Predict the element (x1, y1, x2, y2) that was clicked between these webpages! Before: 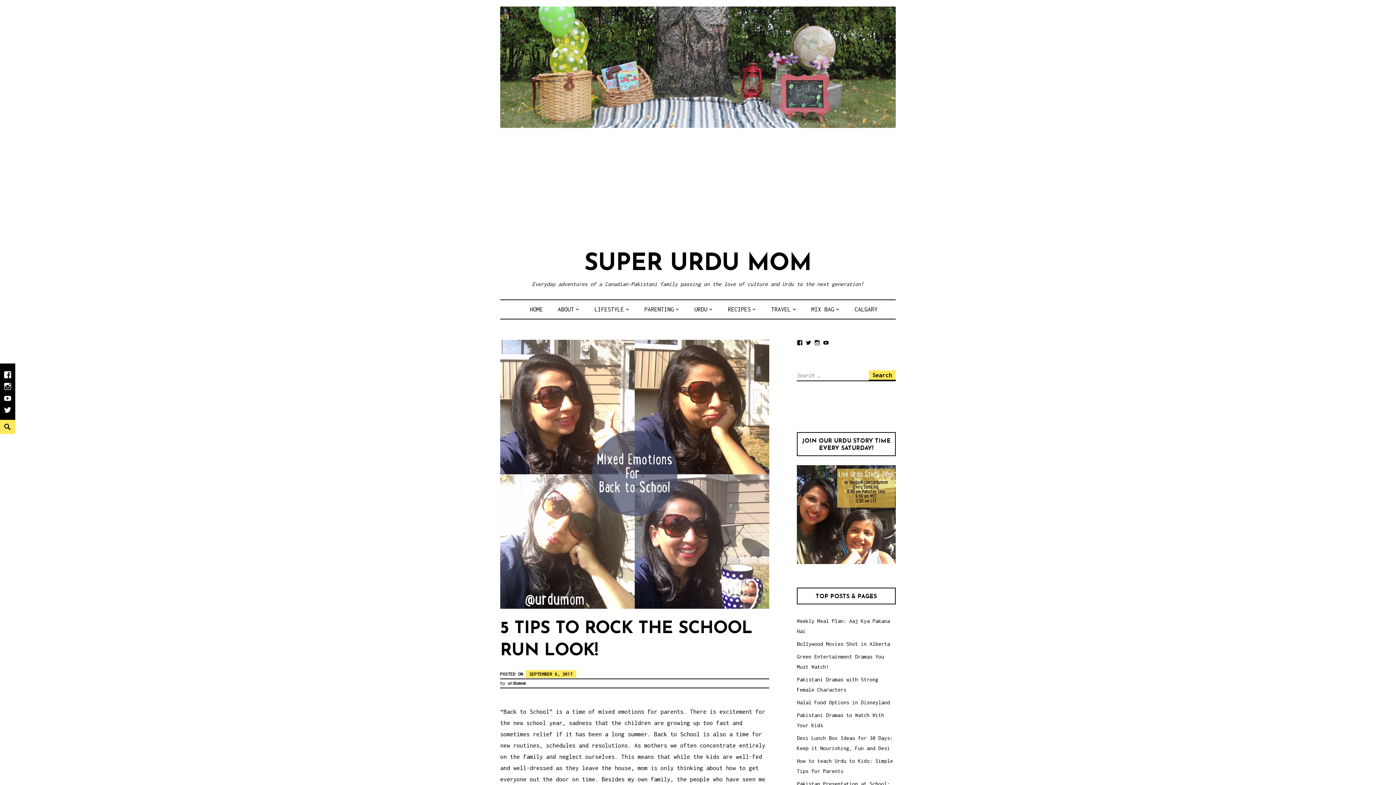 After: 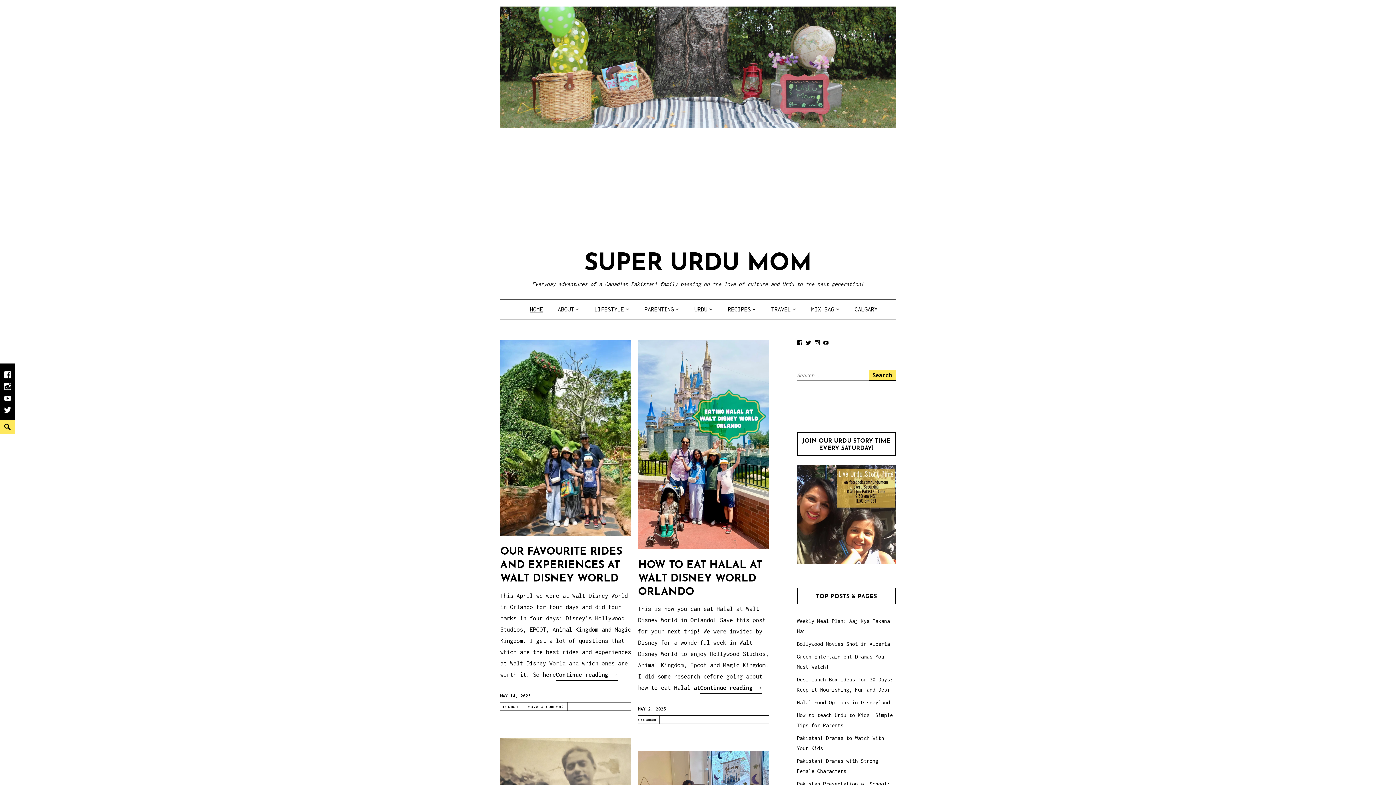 Action: bbox: (584, 252, 811, 275) label: SUPER URDU MOM